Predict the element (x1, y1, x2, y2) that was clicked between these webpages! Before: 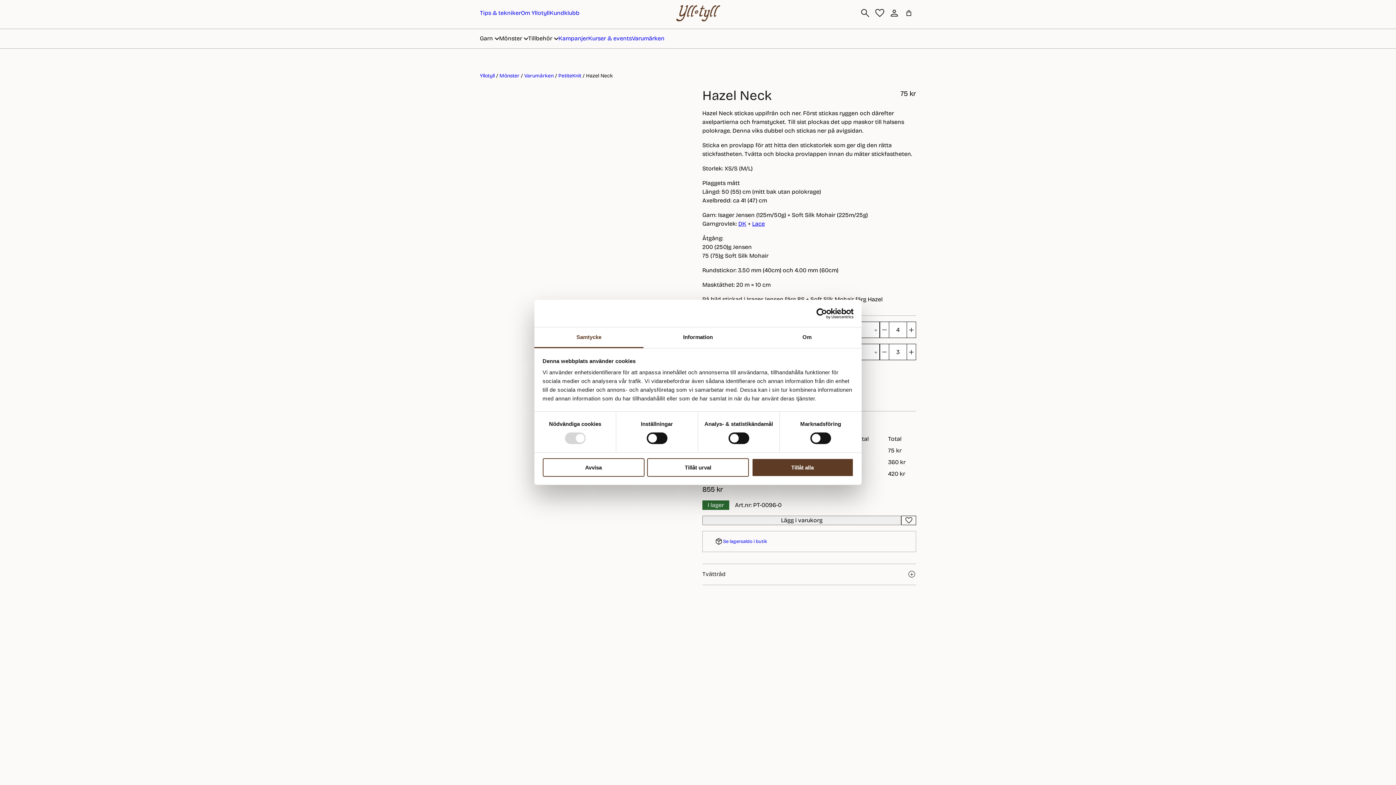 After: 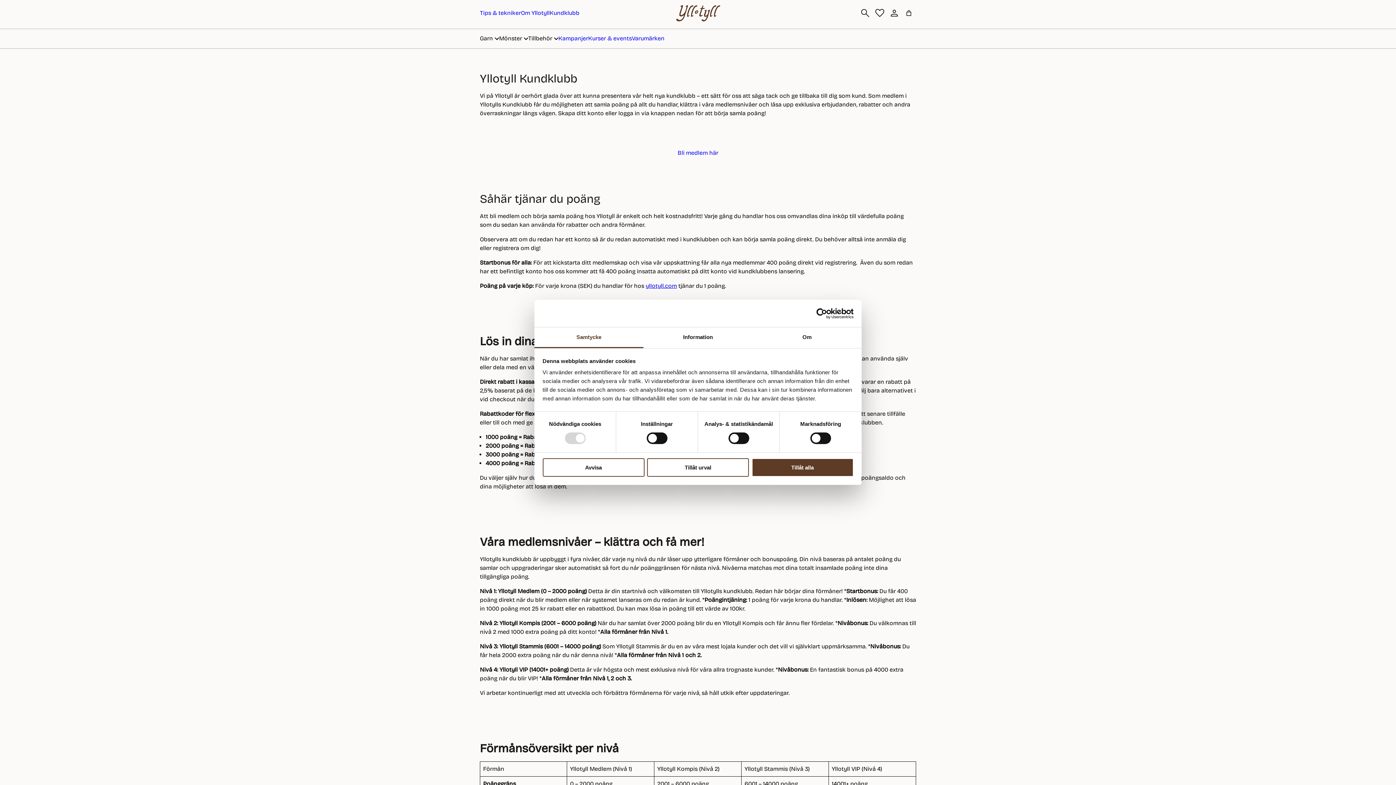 Action: bbox: (549, 9, 579, 16) label: Kundklubb